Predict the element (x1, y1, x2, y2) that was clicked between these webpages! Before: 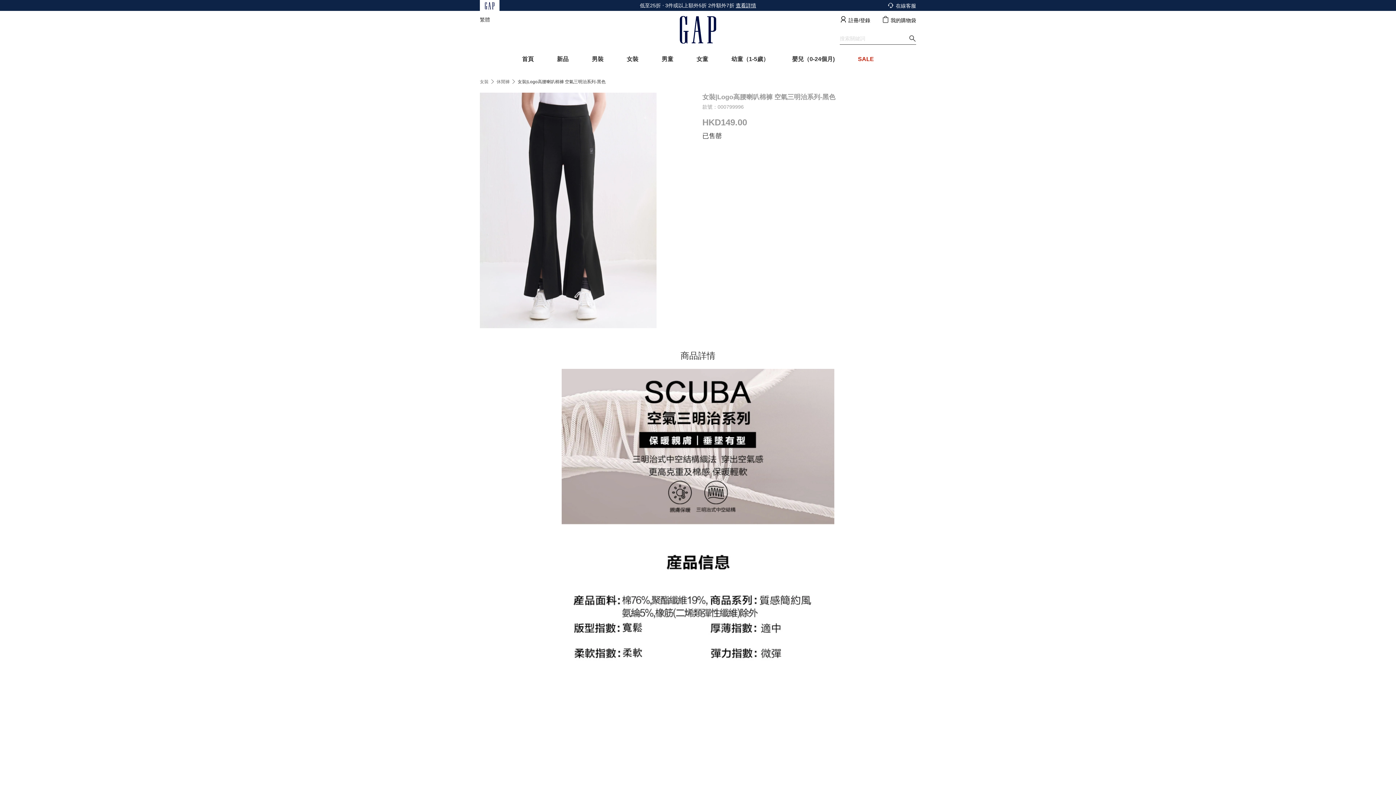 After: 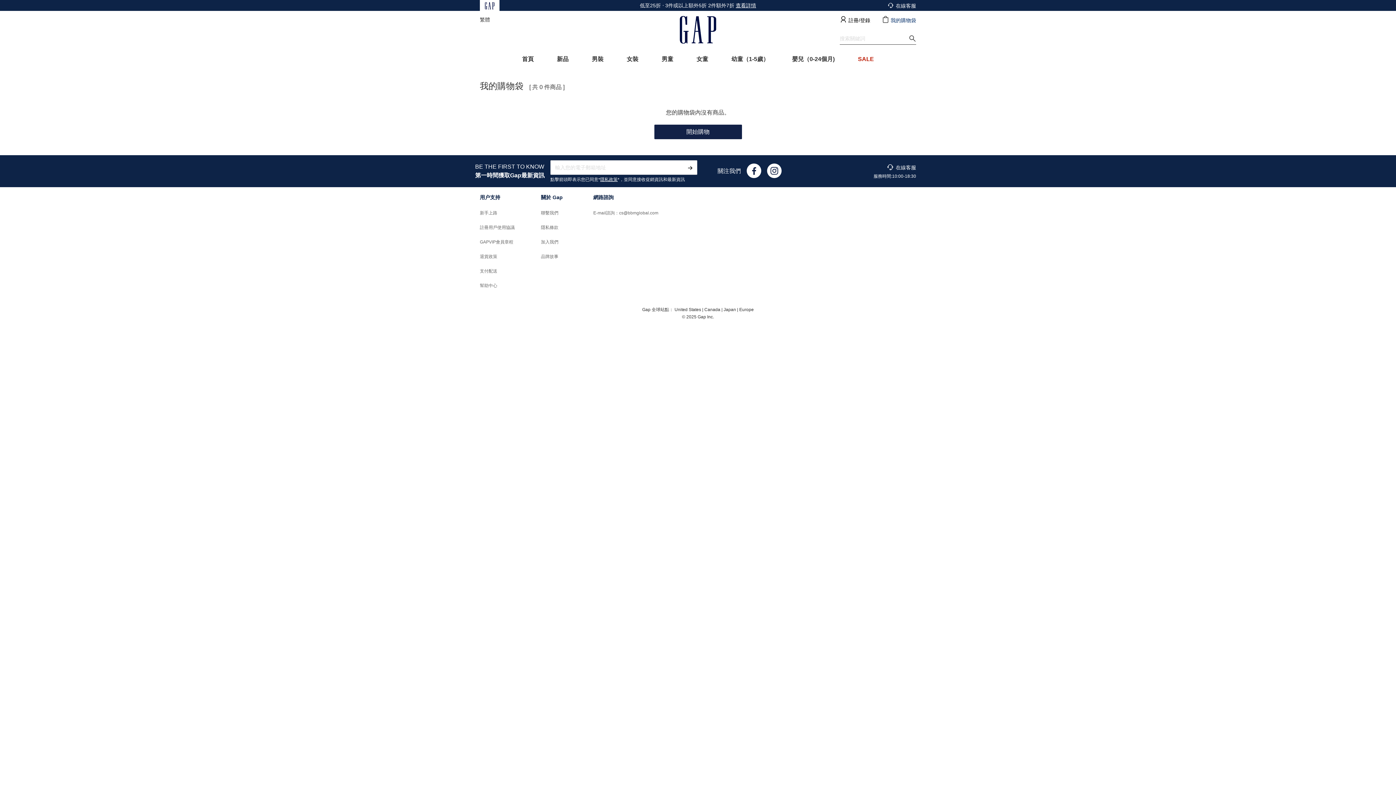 Action: label: 我的購物袋 bbox: (890, 17, 916, 23)